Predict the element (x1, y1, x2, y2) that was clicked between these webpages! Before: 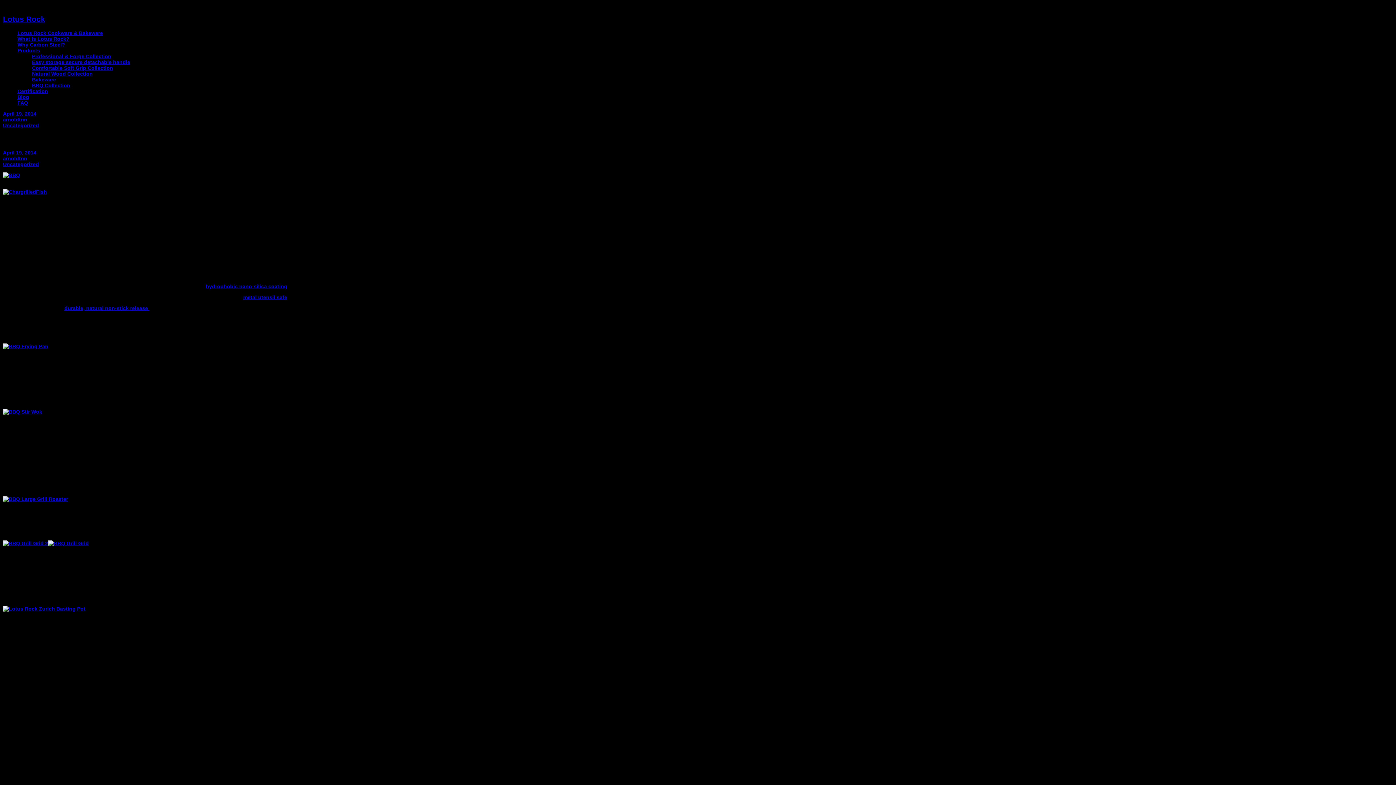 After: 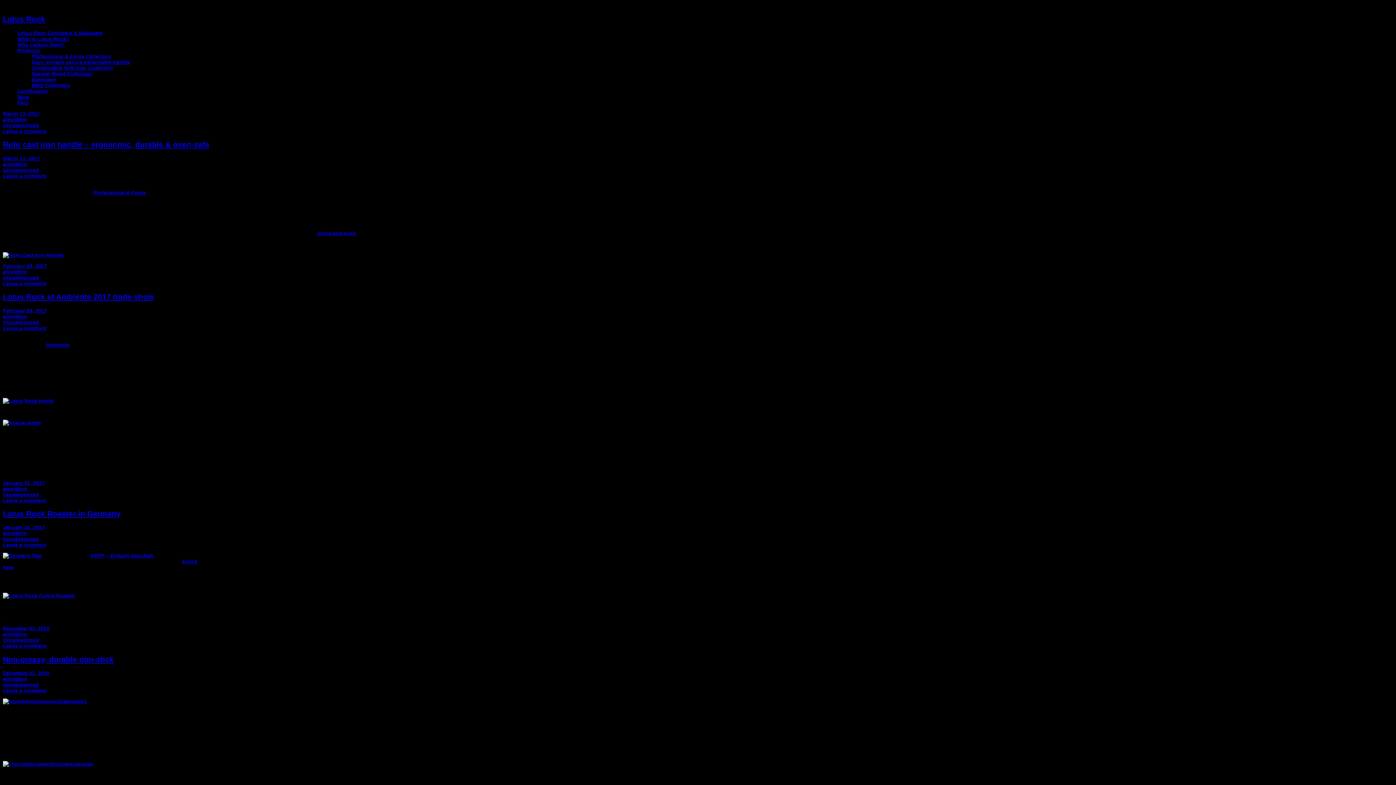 Action: bbox: (2, 161, 38, 167) label: Uncategorized